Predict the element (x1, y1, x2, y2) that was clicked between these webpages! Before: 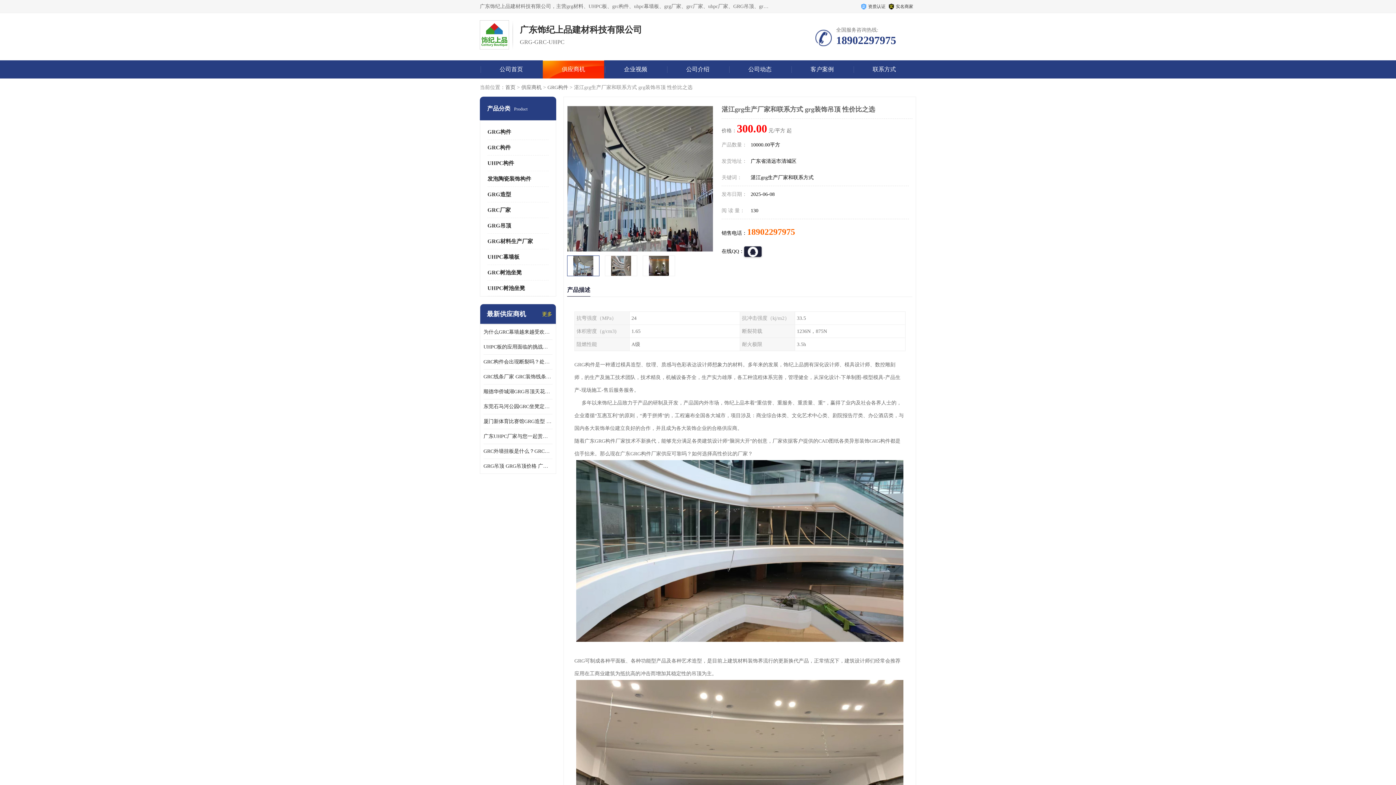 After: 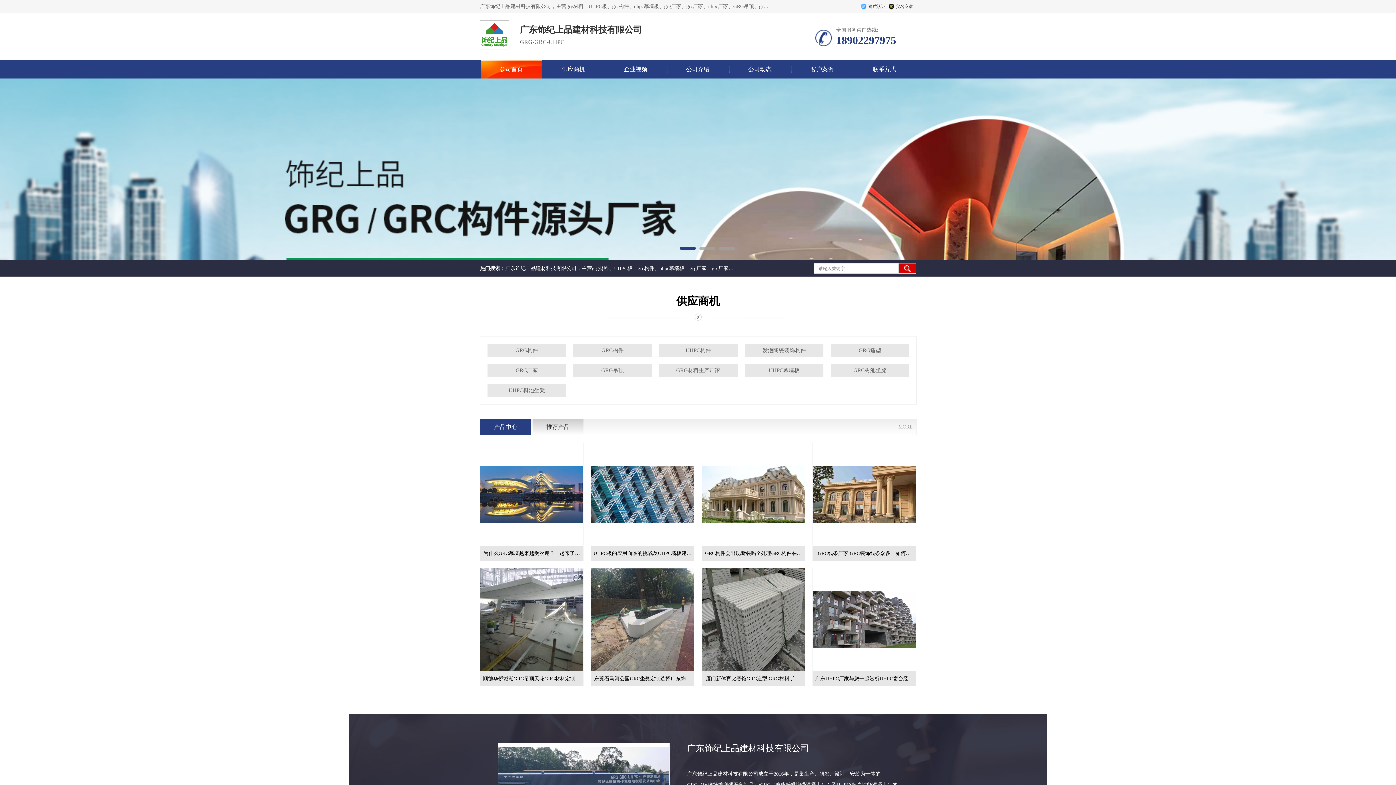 Action: bbox: (480, 20, 509, 49)